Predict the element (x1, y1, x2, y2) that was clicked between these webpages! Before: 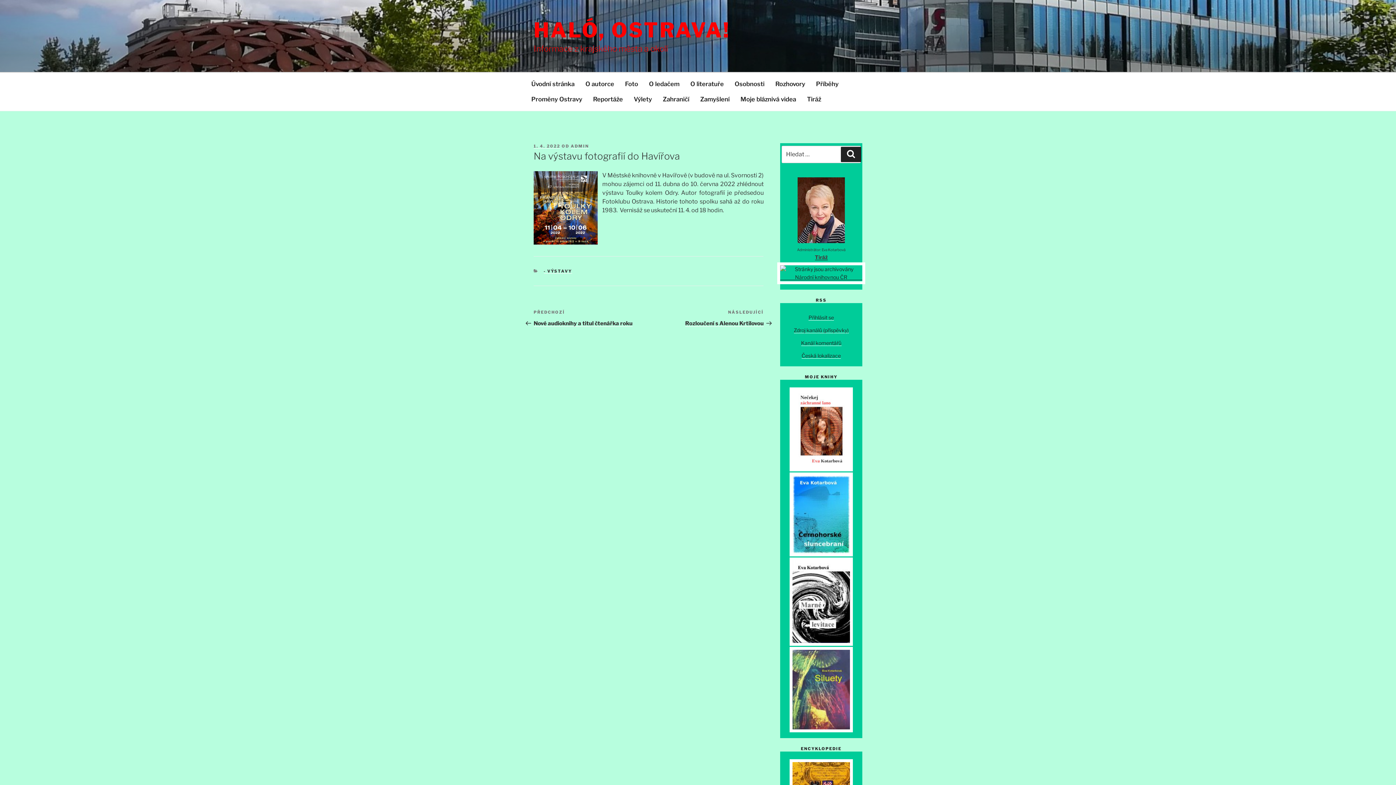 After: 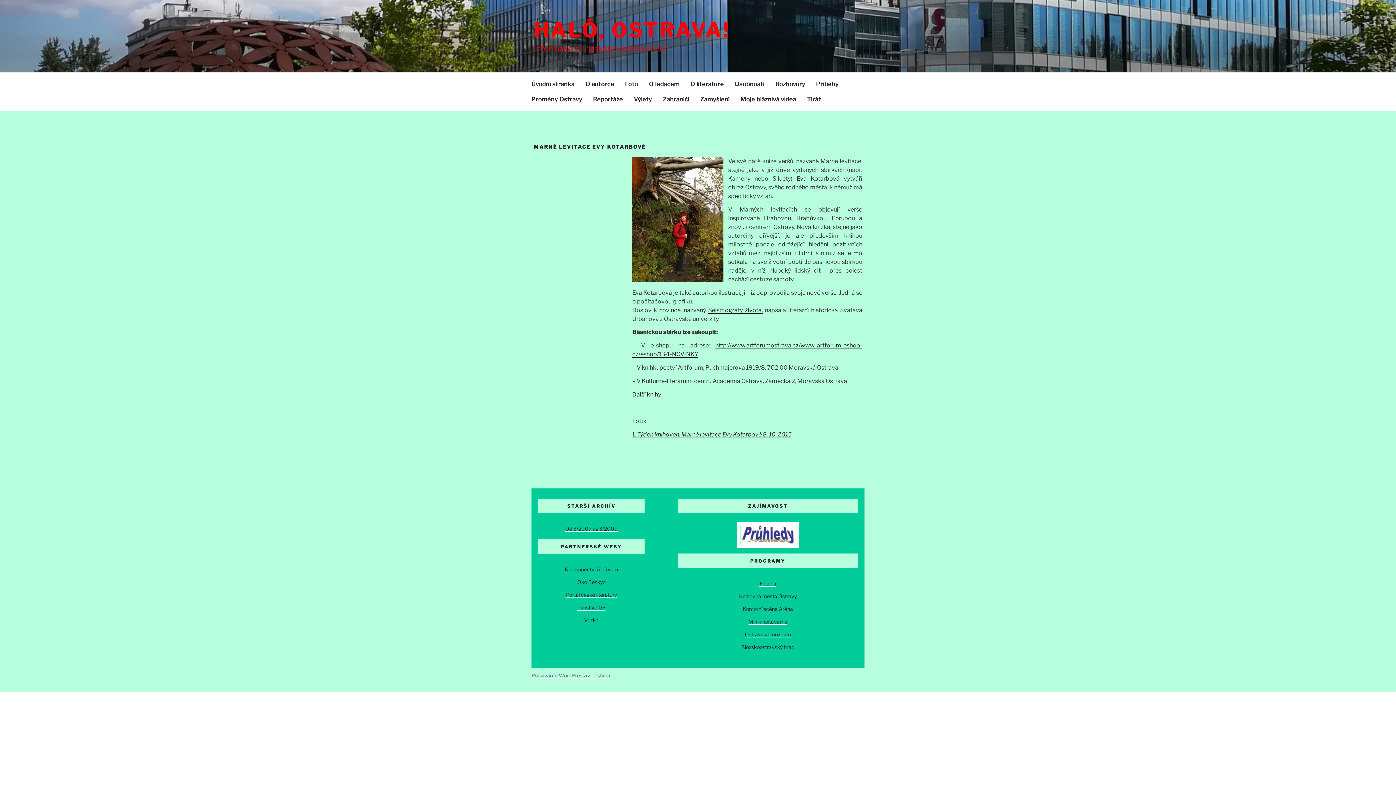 Action: bbox: (792, 638, 850, 644)